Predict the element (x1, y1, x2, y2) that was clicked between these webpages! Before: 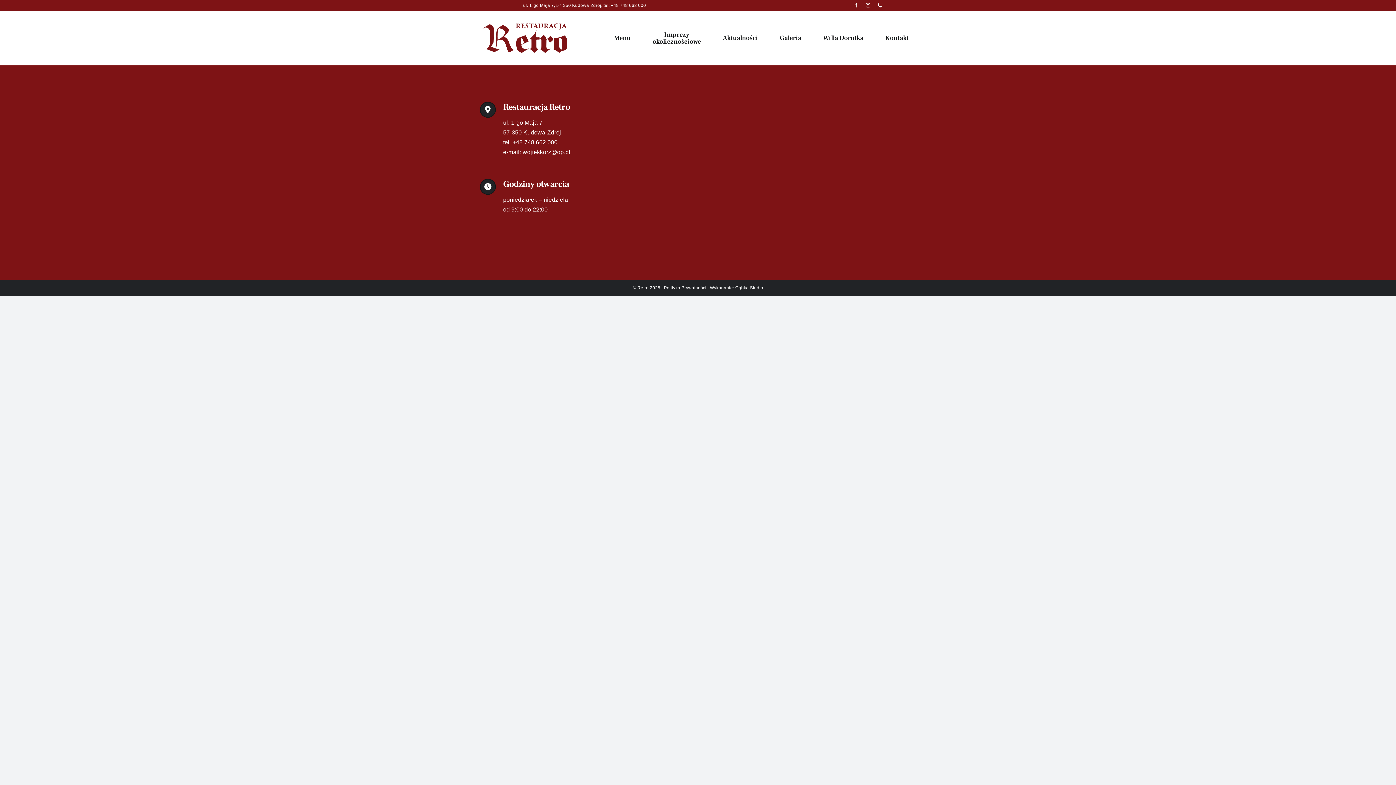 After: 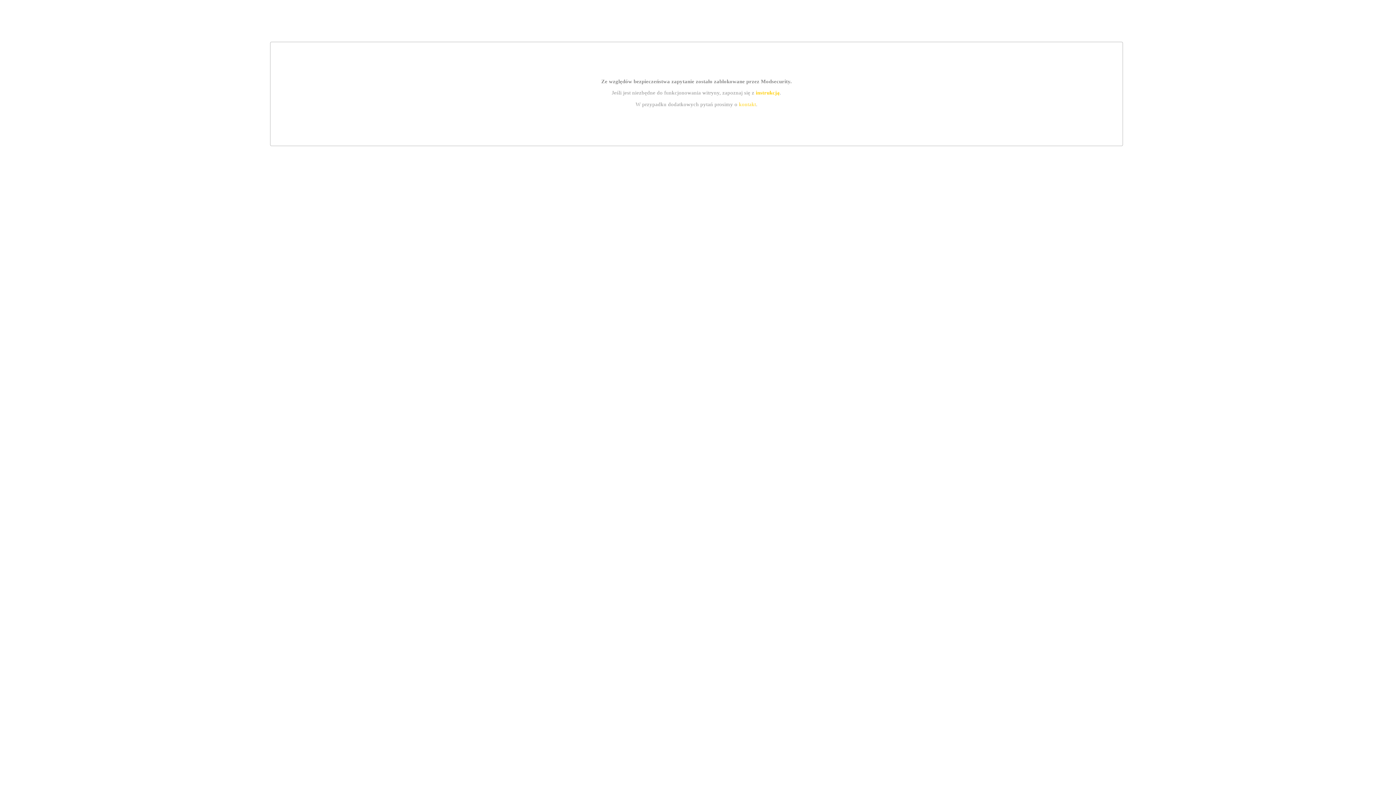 Action: bbox: (735, 285, 763, 290) label: Gąbka Studio